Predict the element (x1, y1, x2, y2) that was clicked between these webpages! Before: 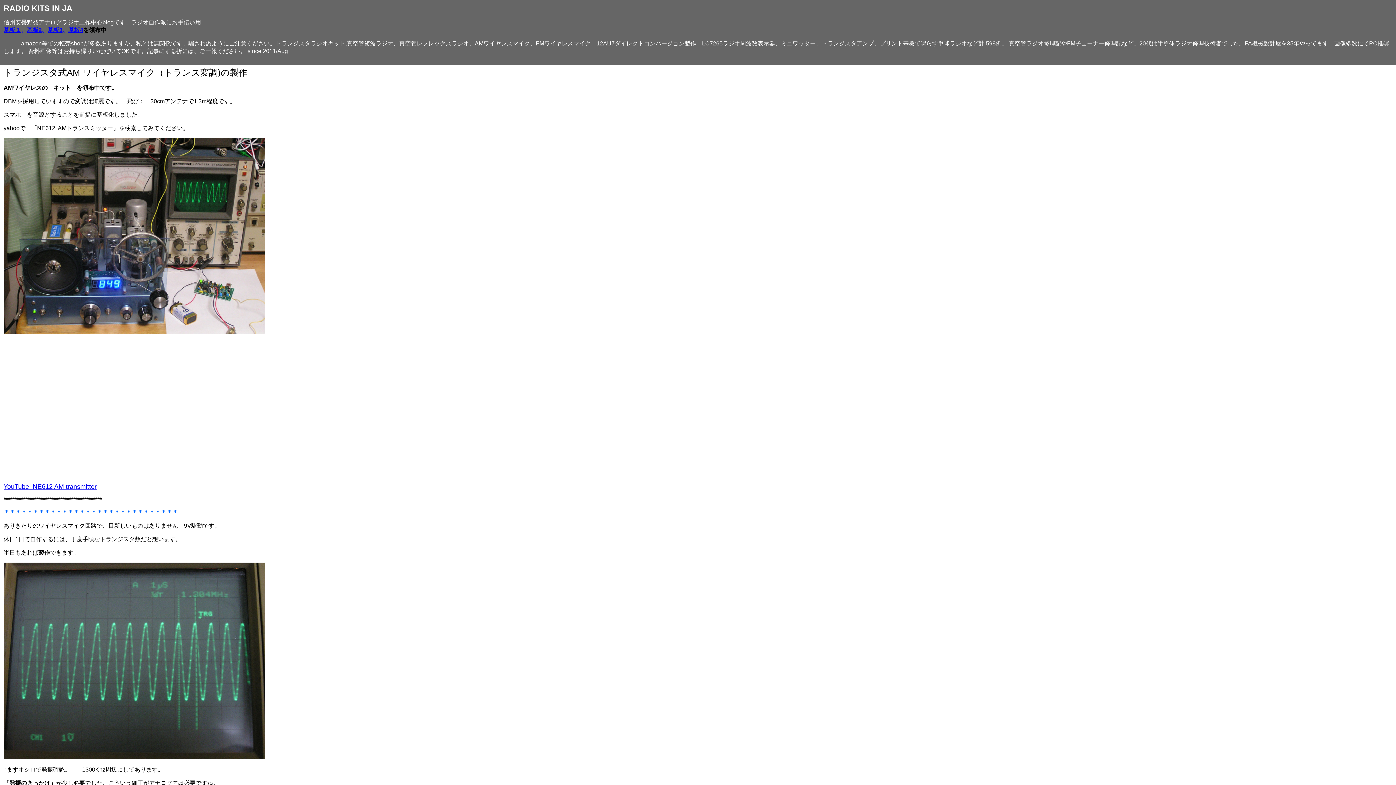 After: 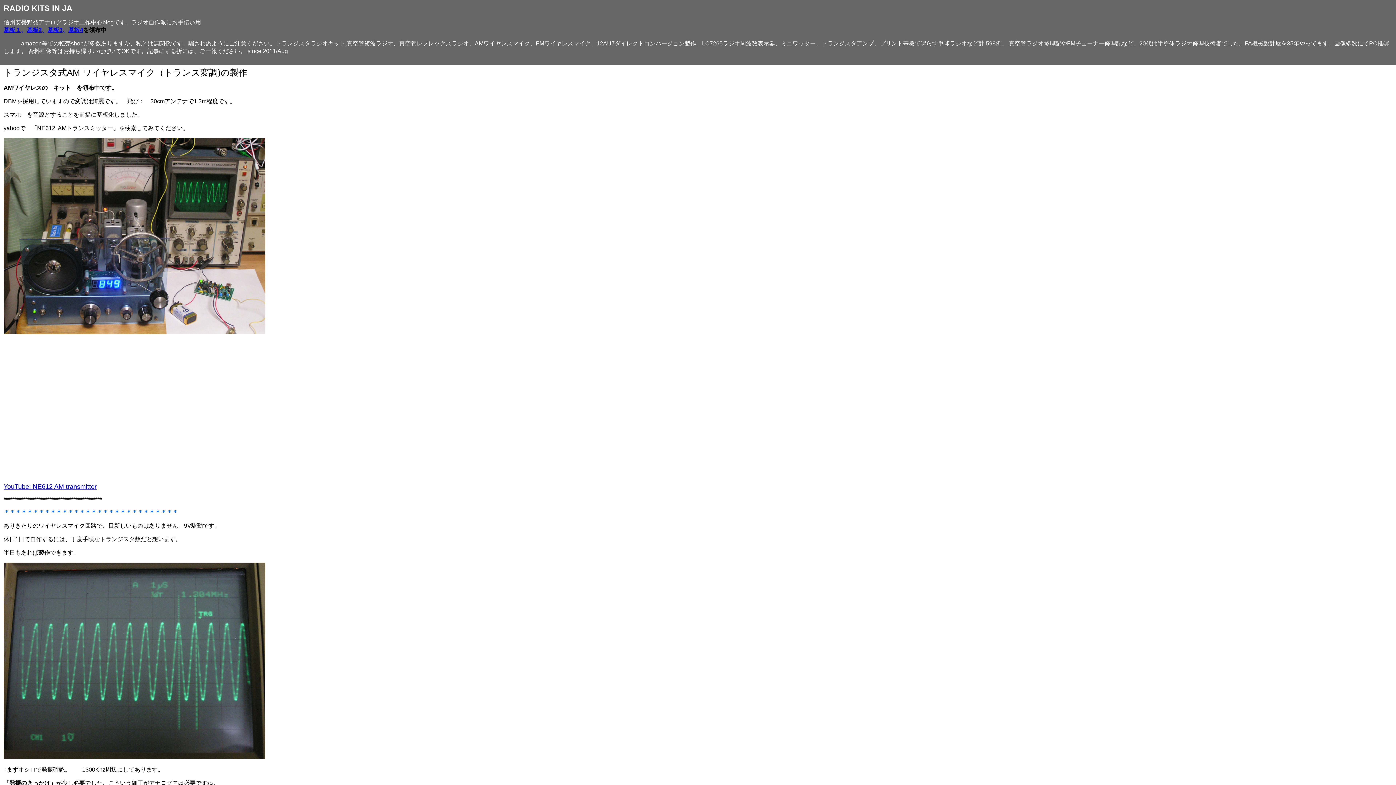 Action: bbox: (3, 754, 265, 760)